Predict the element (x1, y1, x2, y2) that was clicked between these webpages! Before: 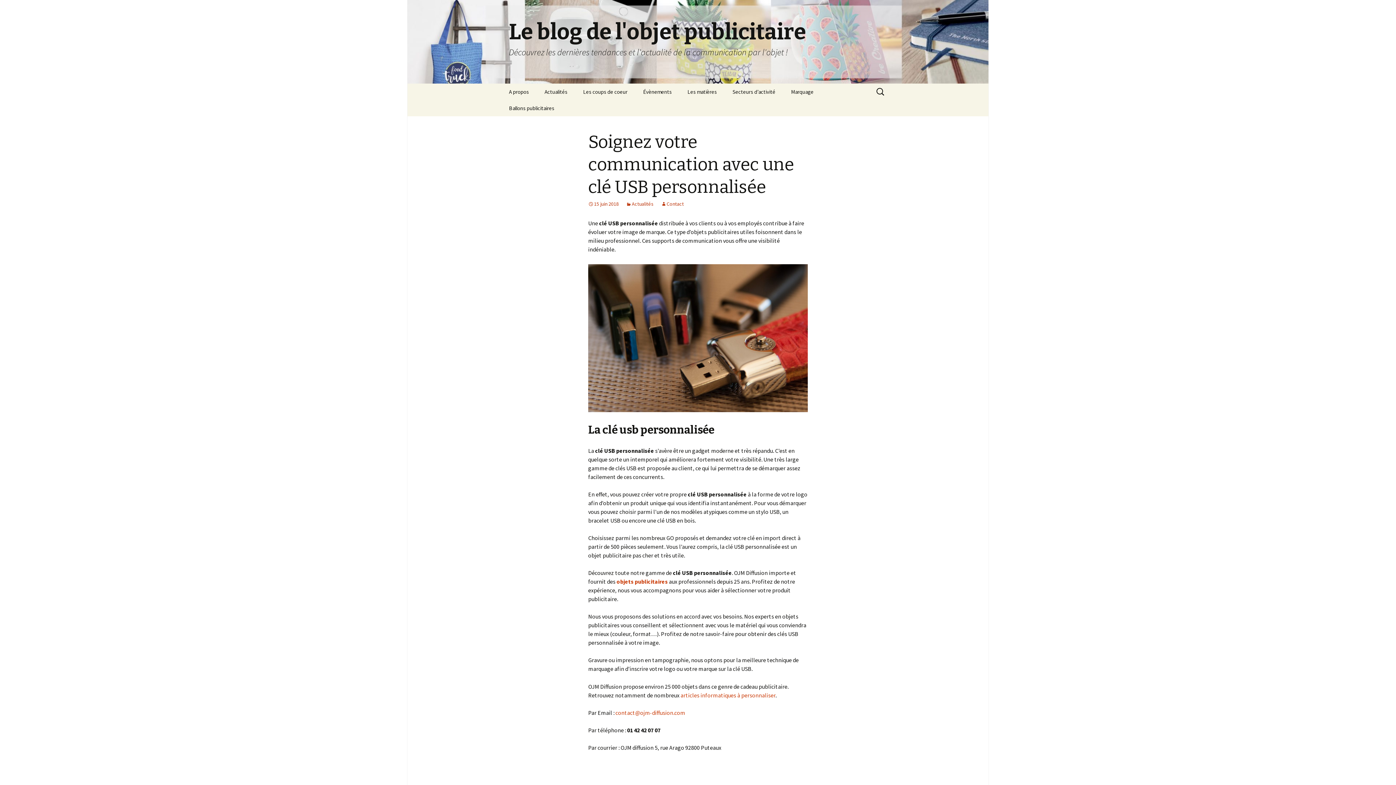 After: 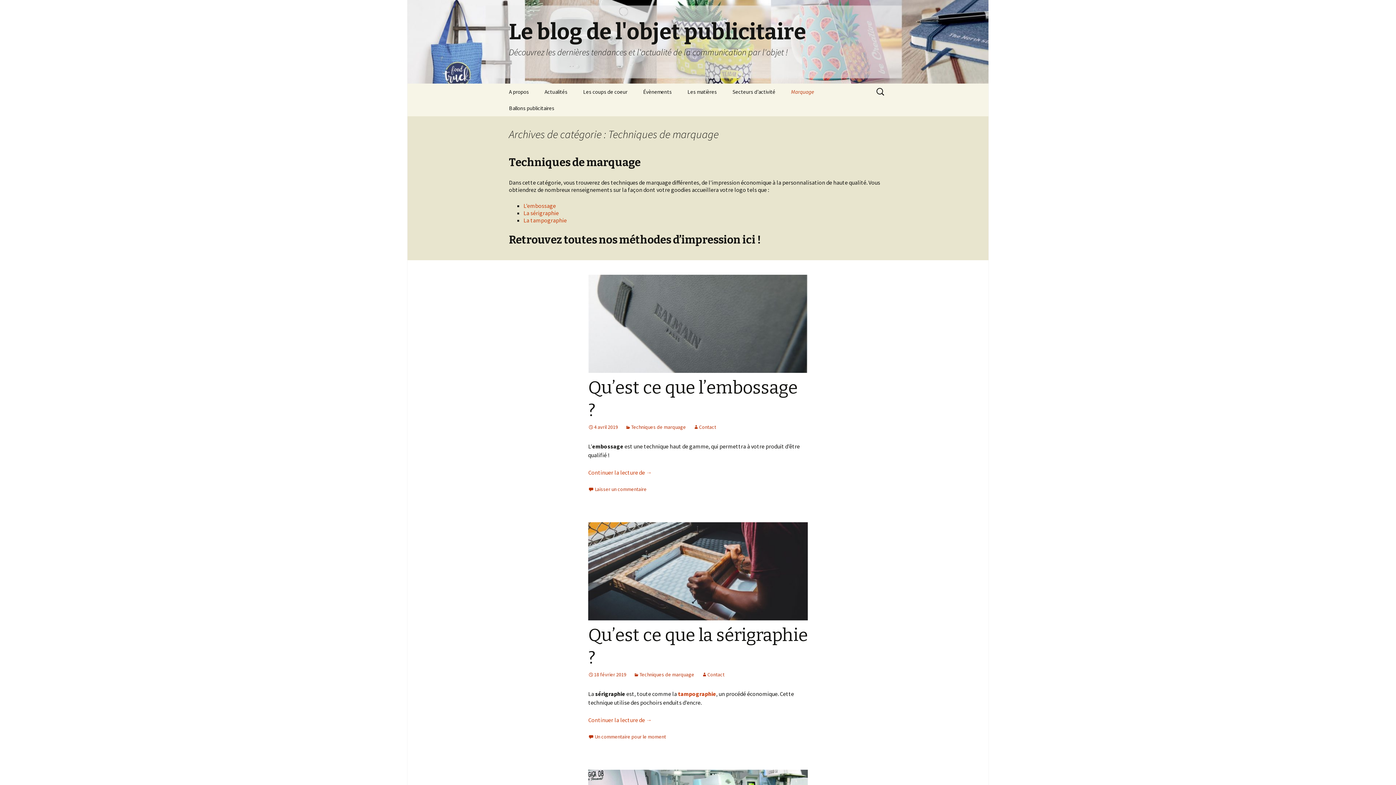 Action: bbox: (784, 83, 821, 100) label: Marquage